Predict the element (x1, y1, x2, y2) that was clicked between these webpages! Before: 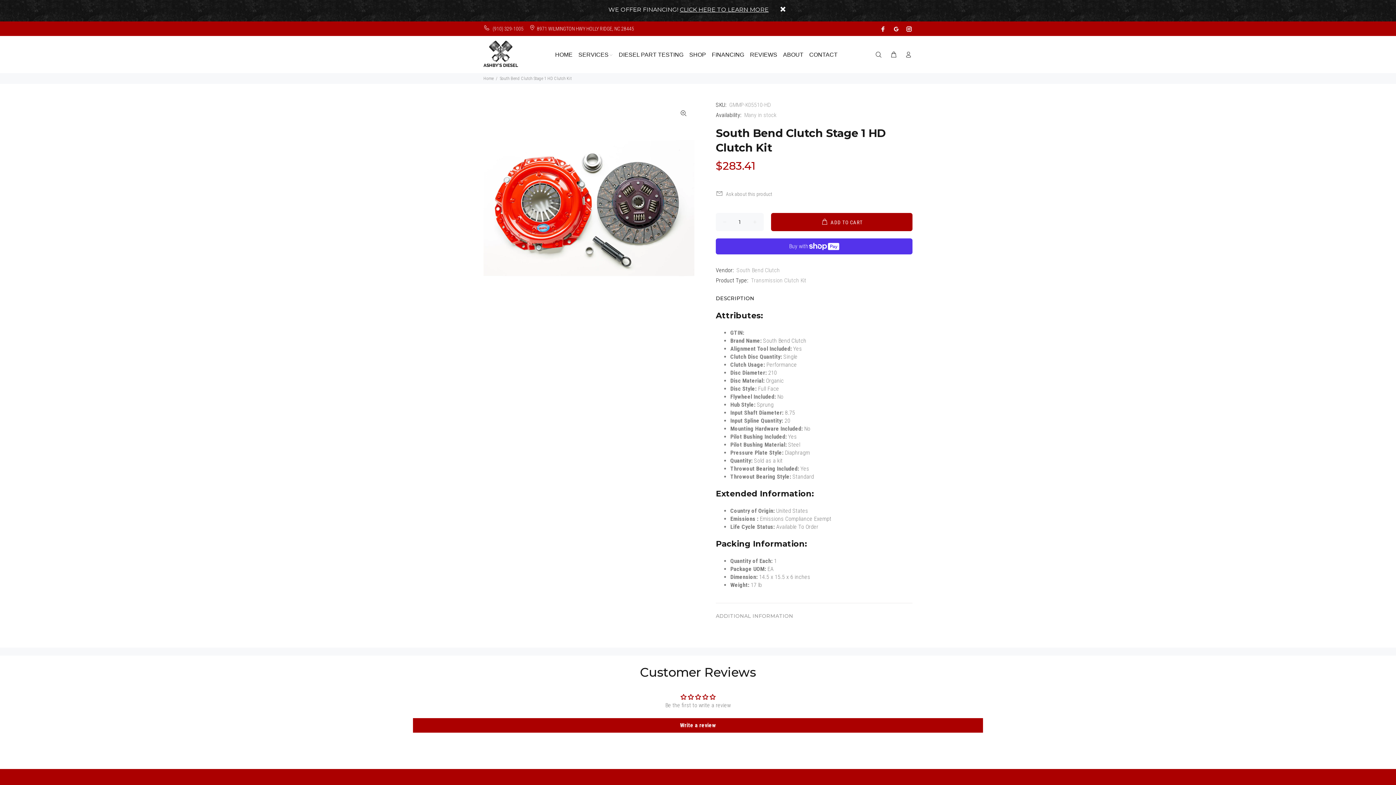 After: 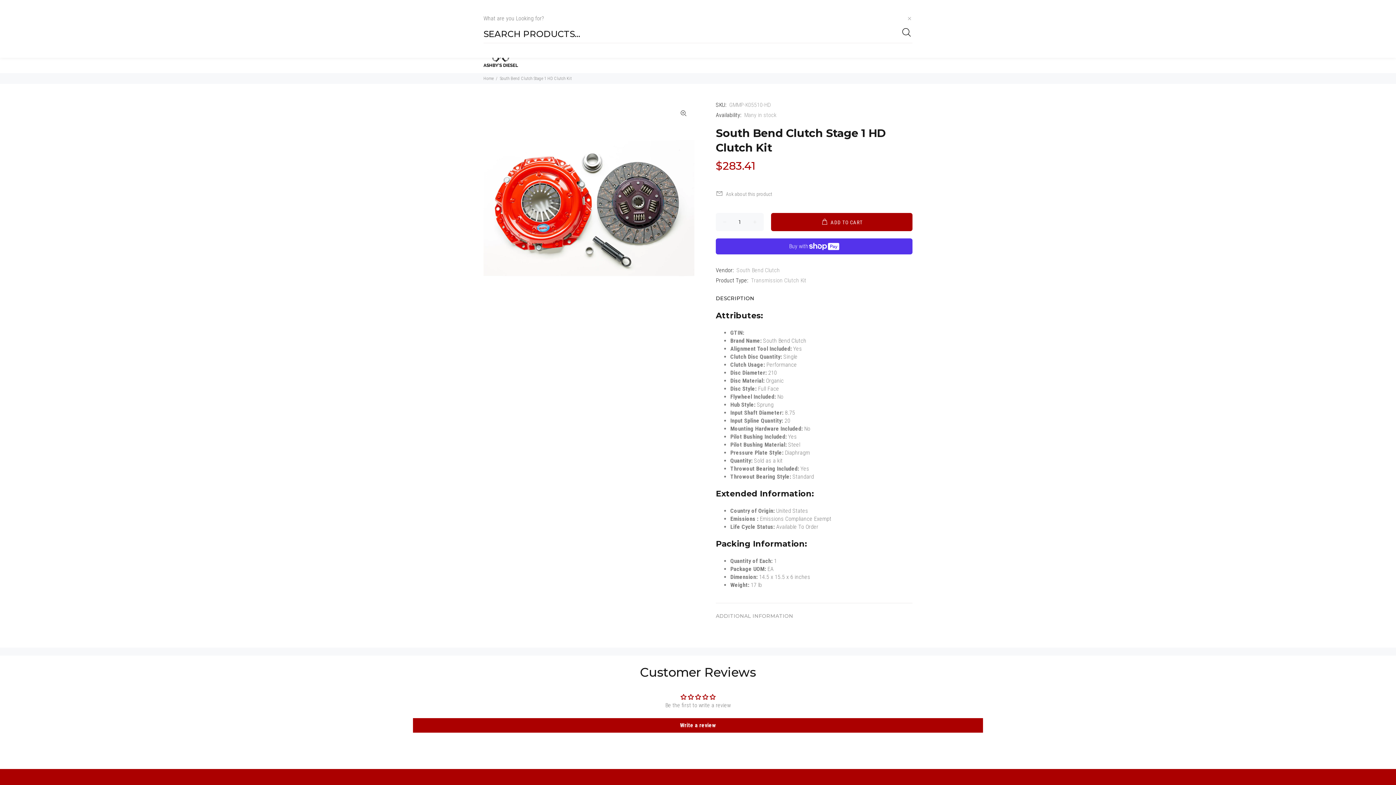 Action: bbox: (875, 49, 885, 60)